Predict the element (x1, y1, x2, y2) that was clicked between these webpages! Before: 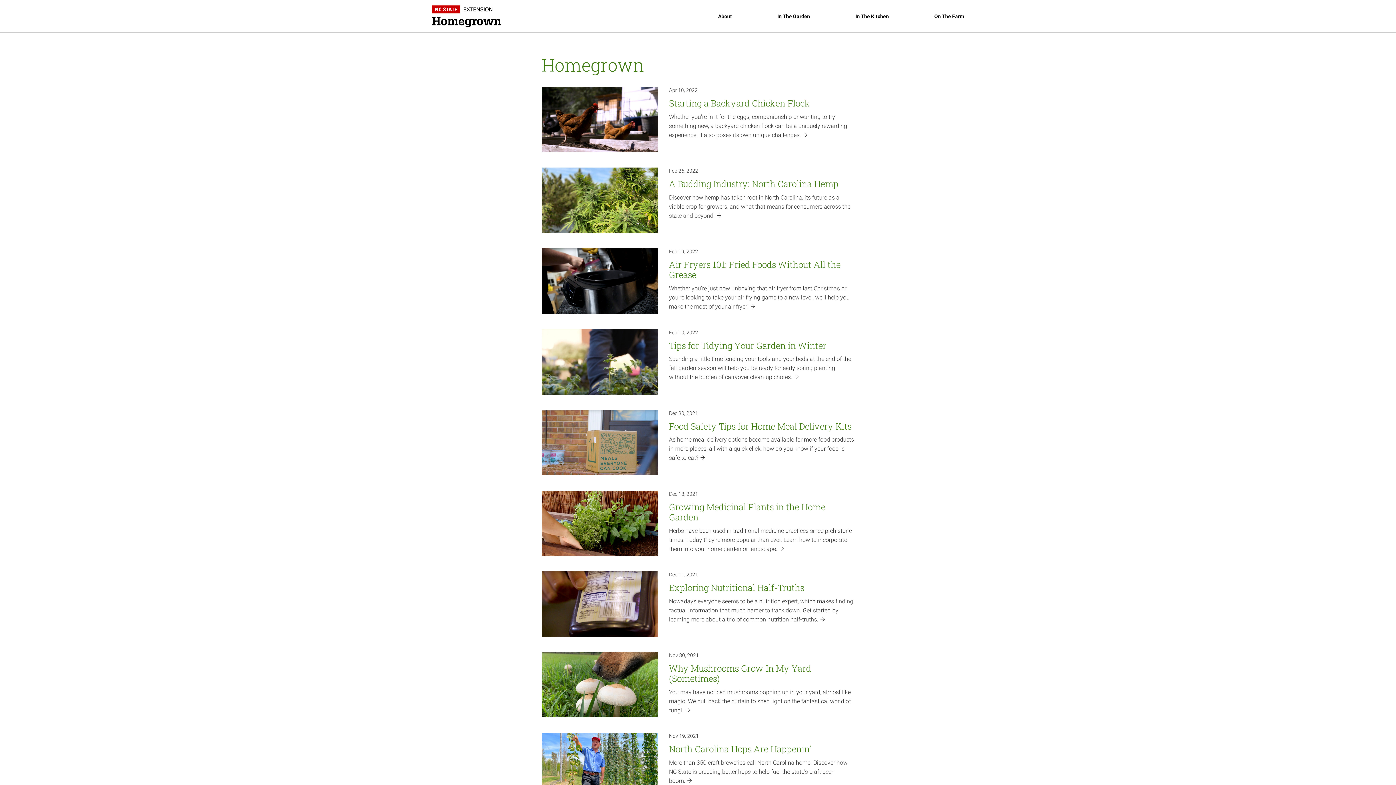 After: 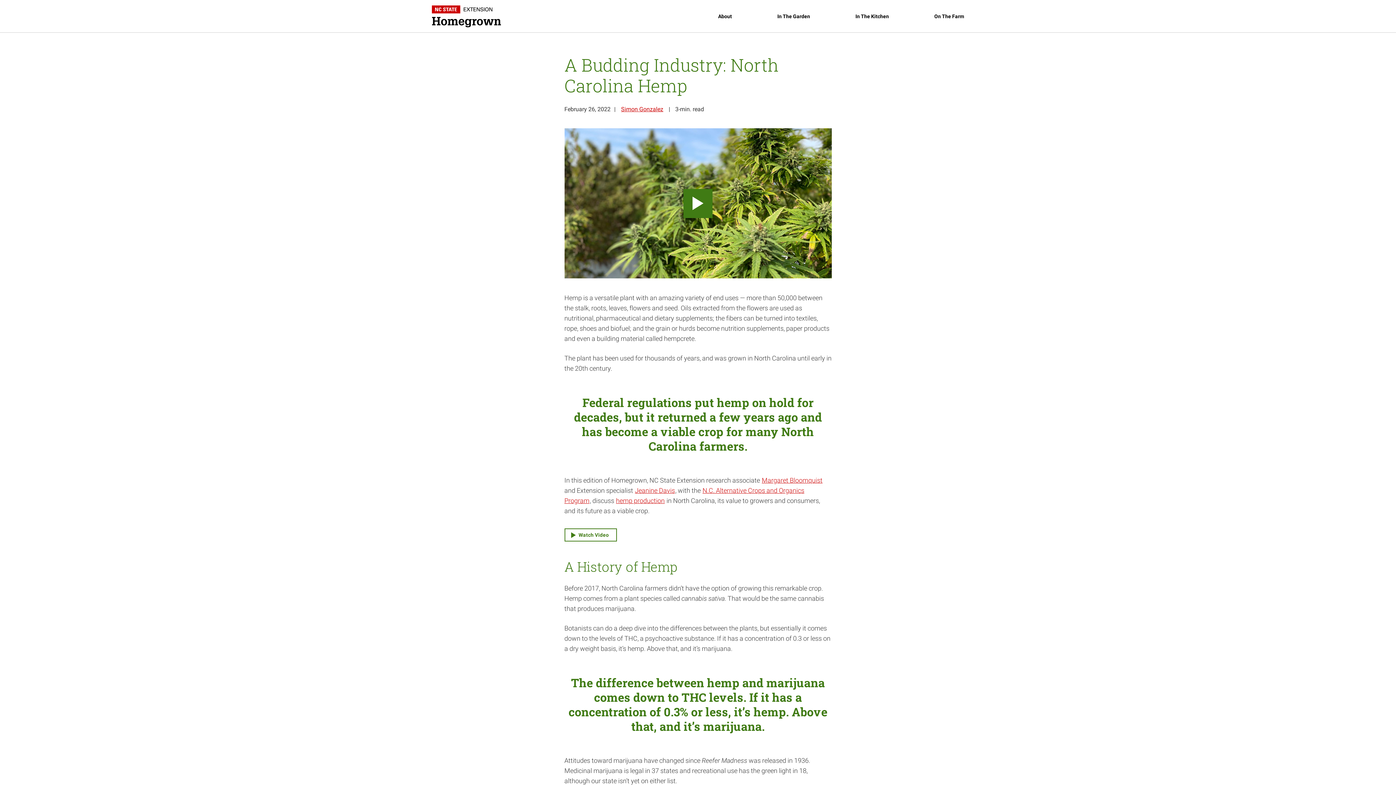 Action: bbox: (536, 163, 860, 237) label: Feb 26, 2022

A Budding Industry: North Carolina Hemp

Discover how hemp has taken root in North Carolina, its future as a viable crop for growers, and what that means for consumers across the state and beyond. 